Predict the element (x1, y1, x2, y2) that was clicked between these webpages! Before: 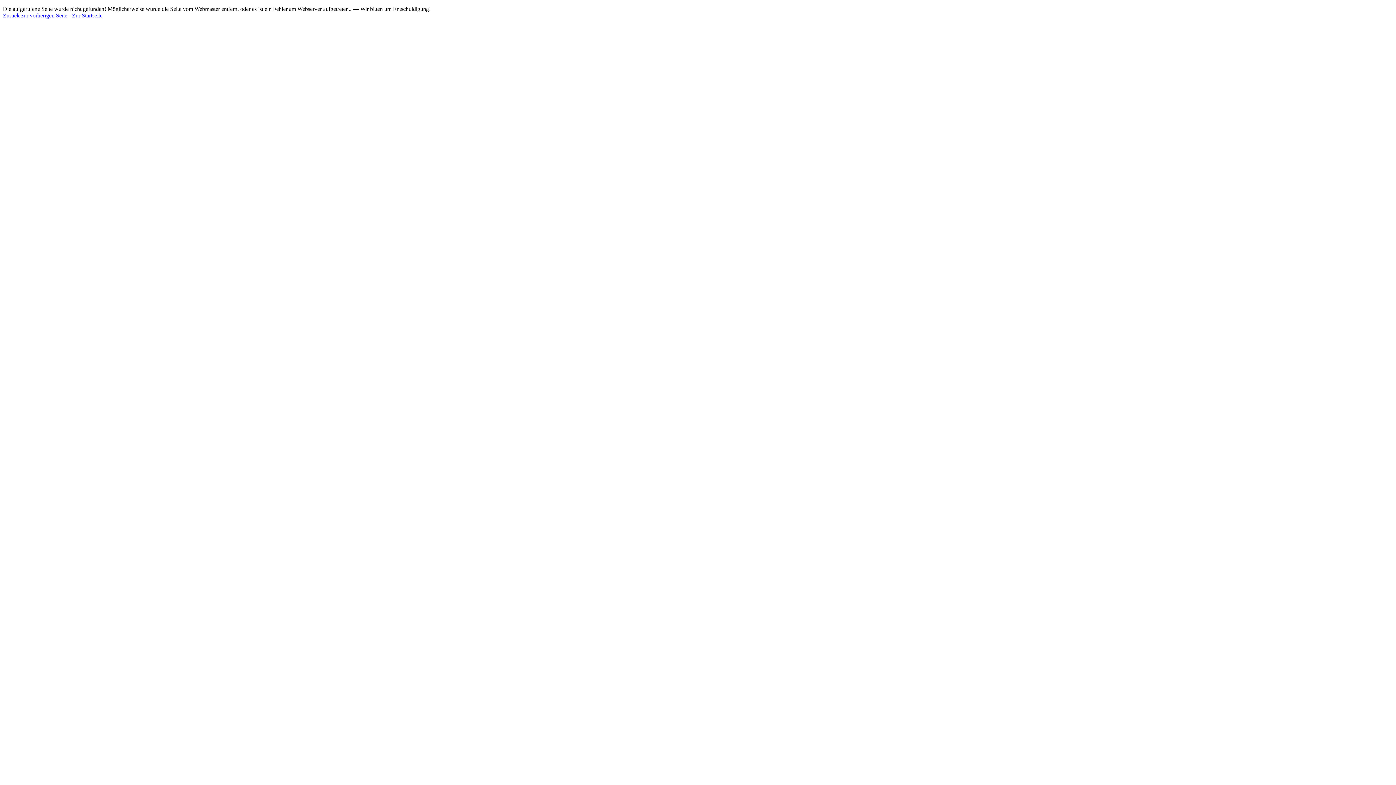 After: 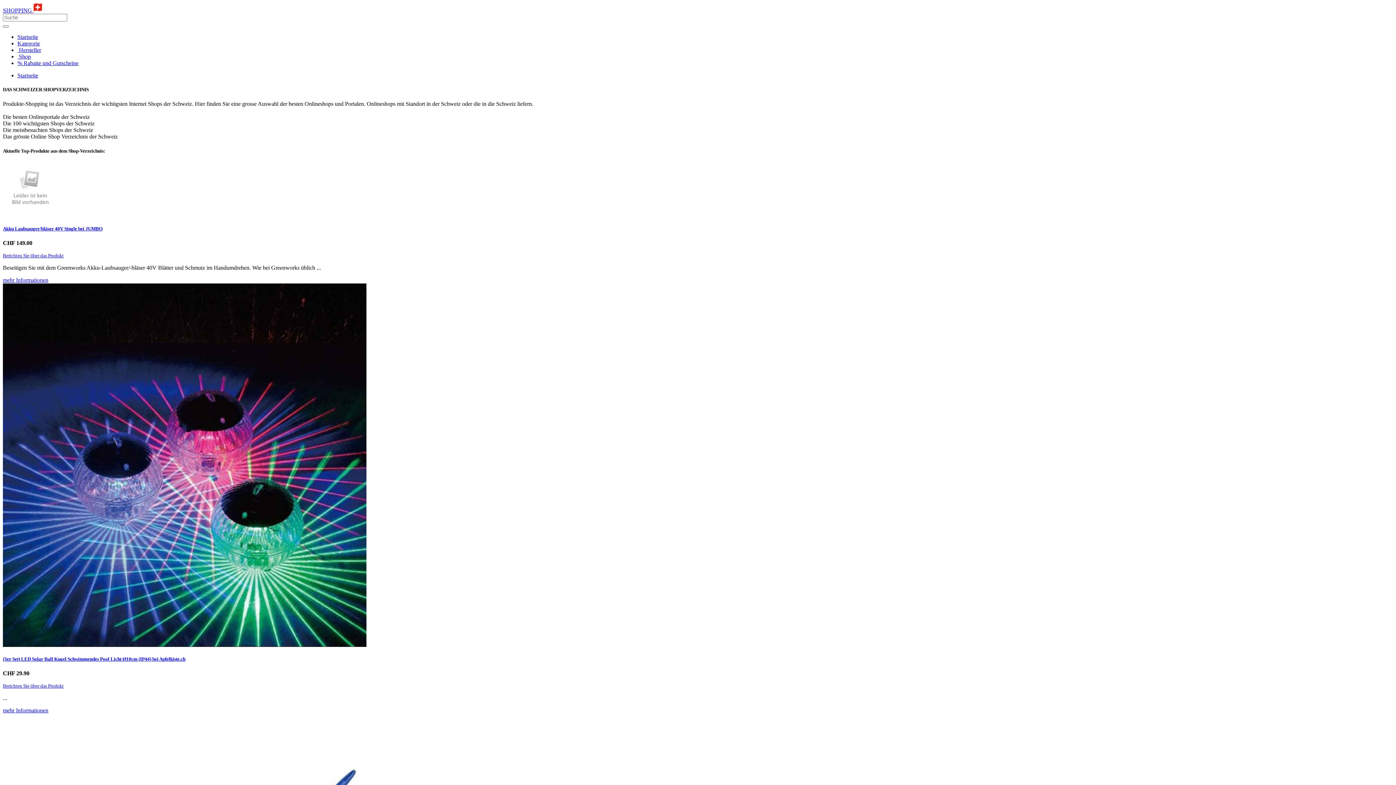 Action: bbox: (72, 12, 102, 18) label: Zur Startseite